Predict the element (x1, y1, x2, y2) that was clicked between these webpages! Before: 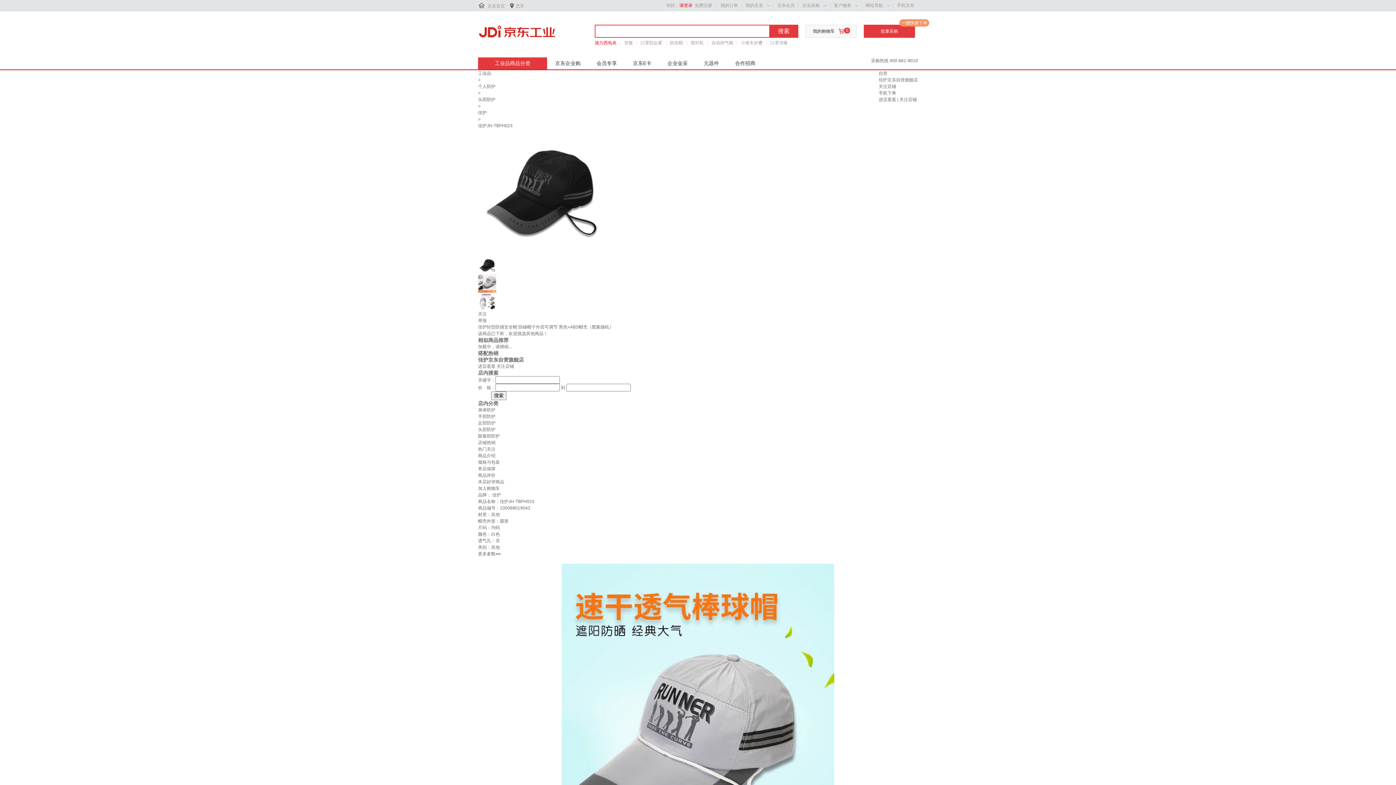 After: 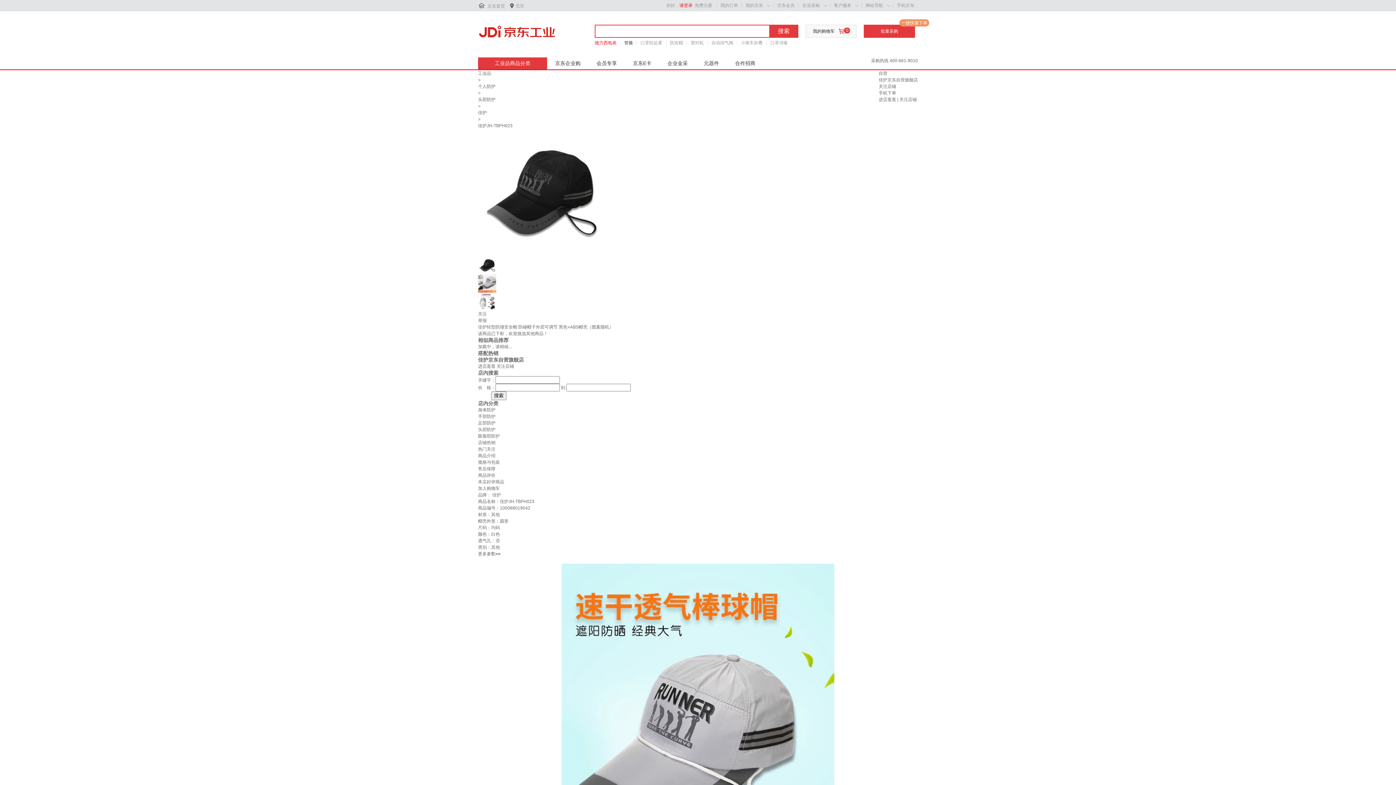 Action: label: 管箍 bbox: (624, 39, 633, 46)